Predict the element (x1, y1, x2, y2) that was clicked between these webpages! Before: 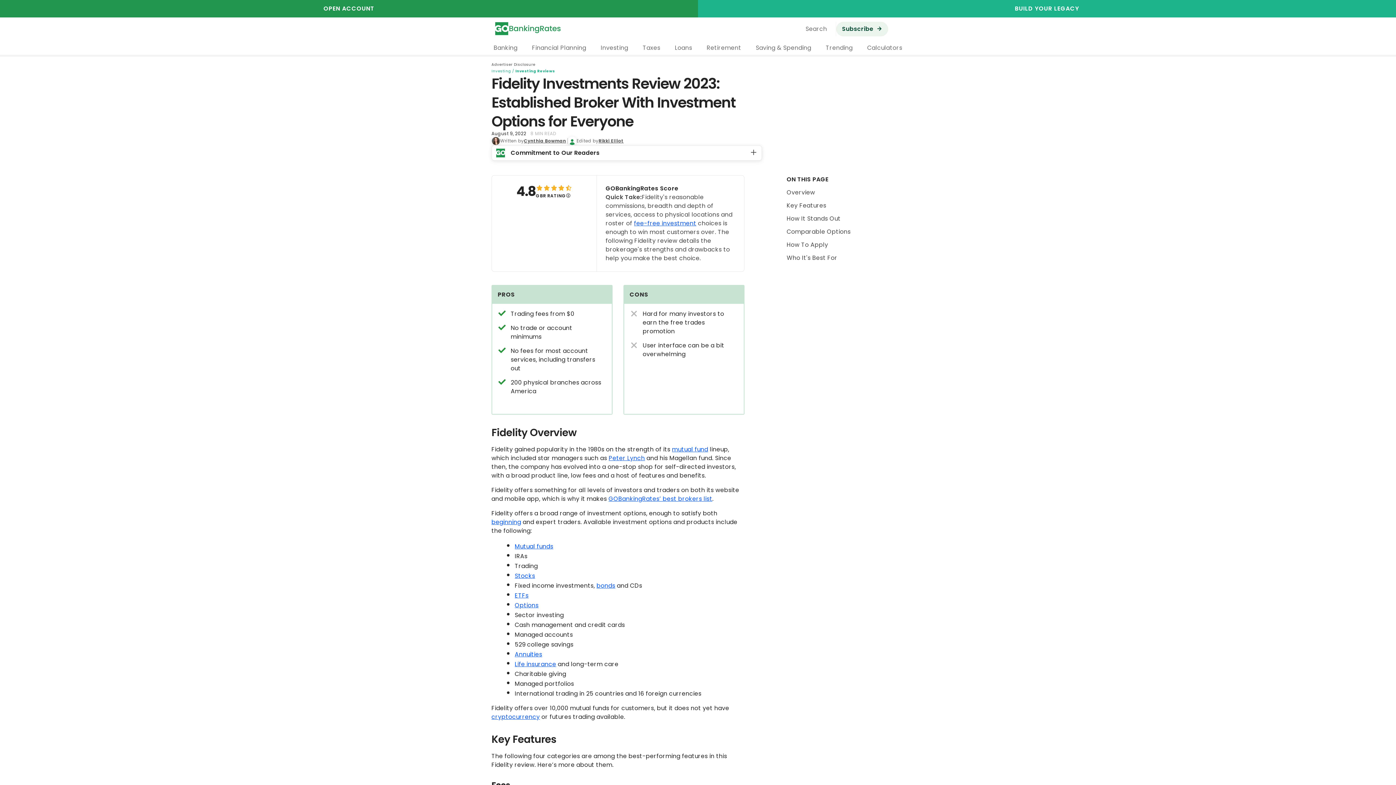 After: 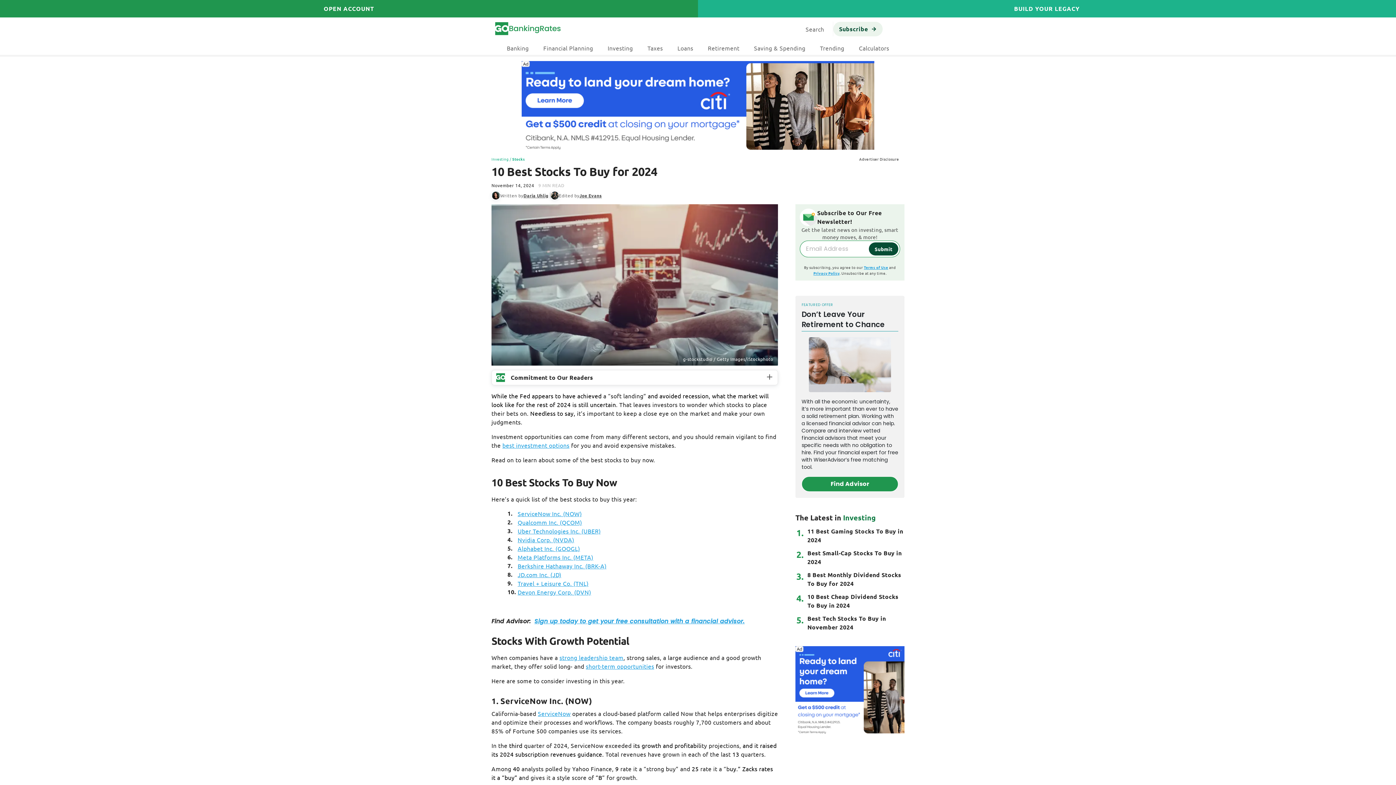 Action: label: Stocks bbox: (514, 572, 535, 580)